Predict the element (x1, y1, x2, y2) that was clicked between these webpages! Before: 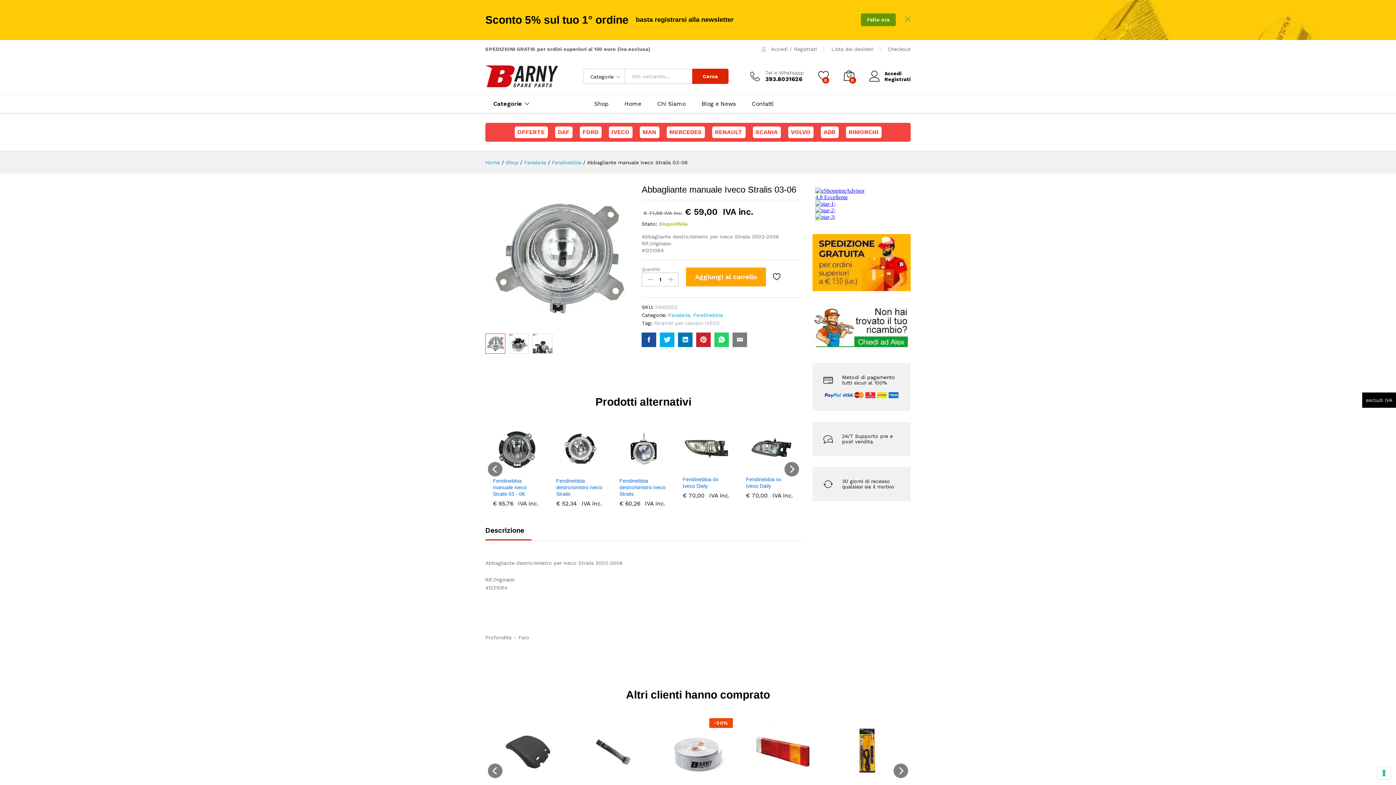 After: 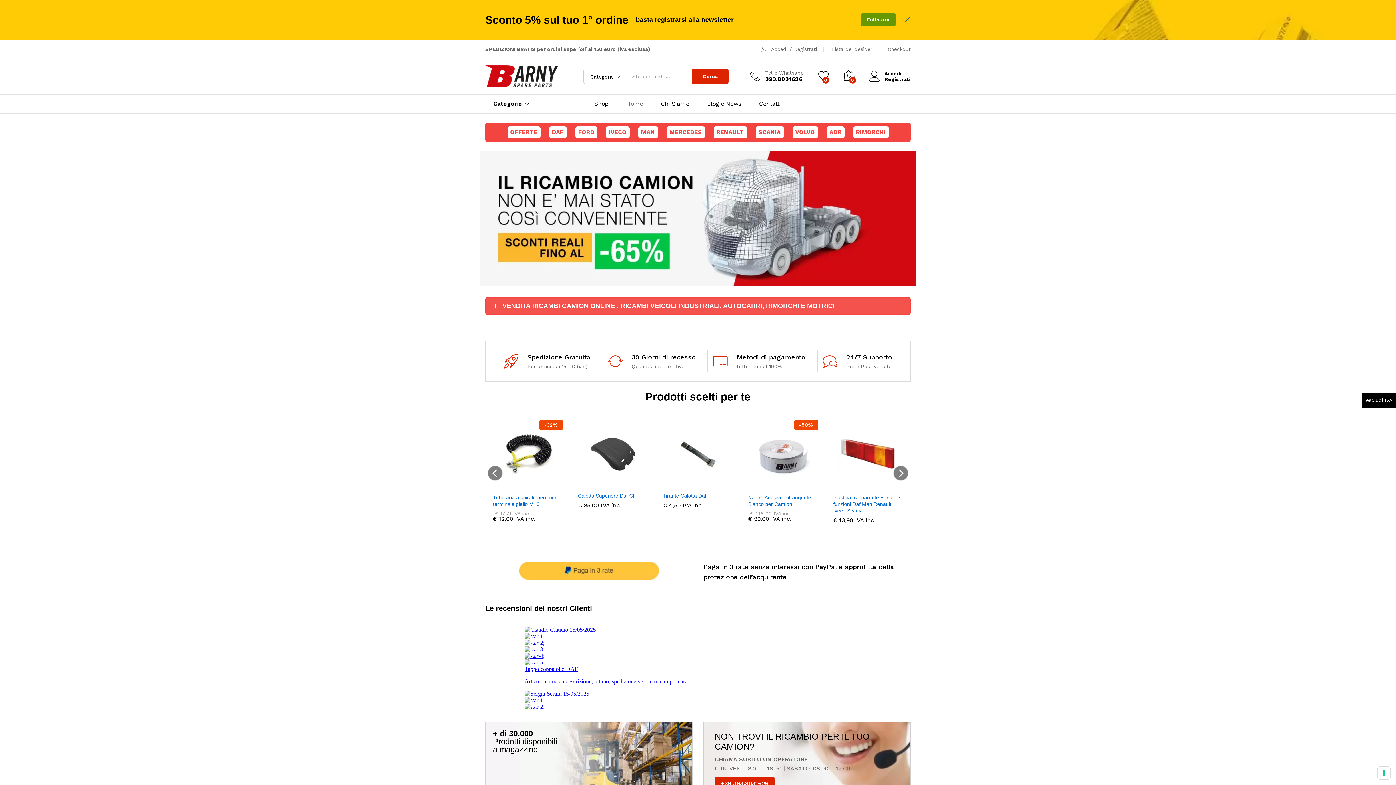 Action: bbox: (485, 72, 558, 78)